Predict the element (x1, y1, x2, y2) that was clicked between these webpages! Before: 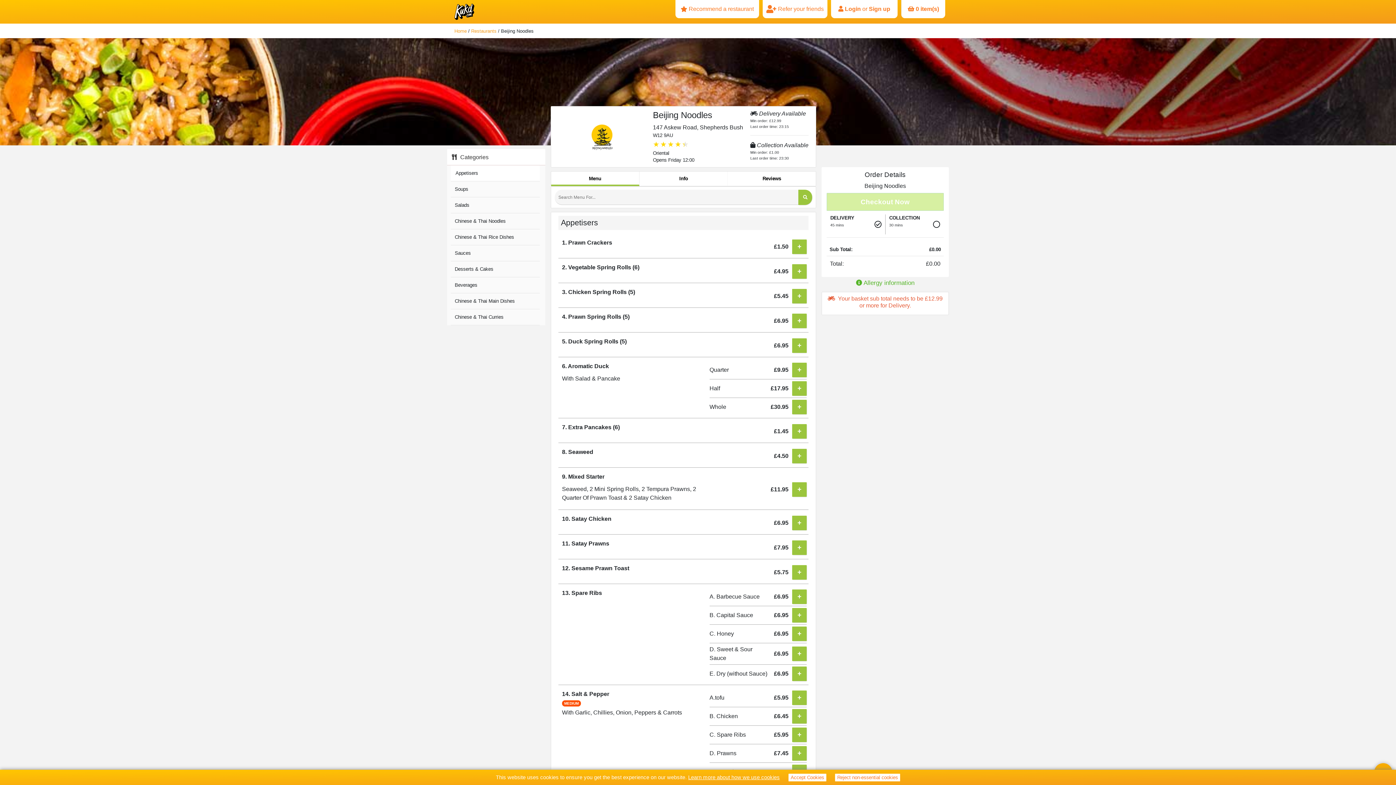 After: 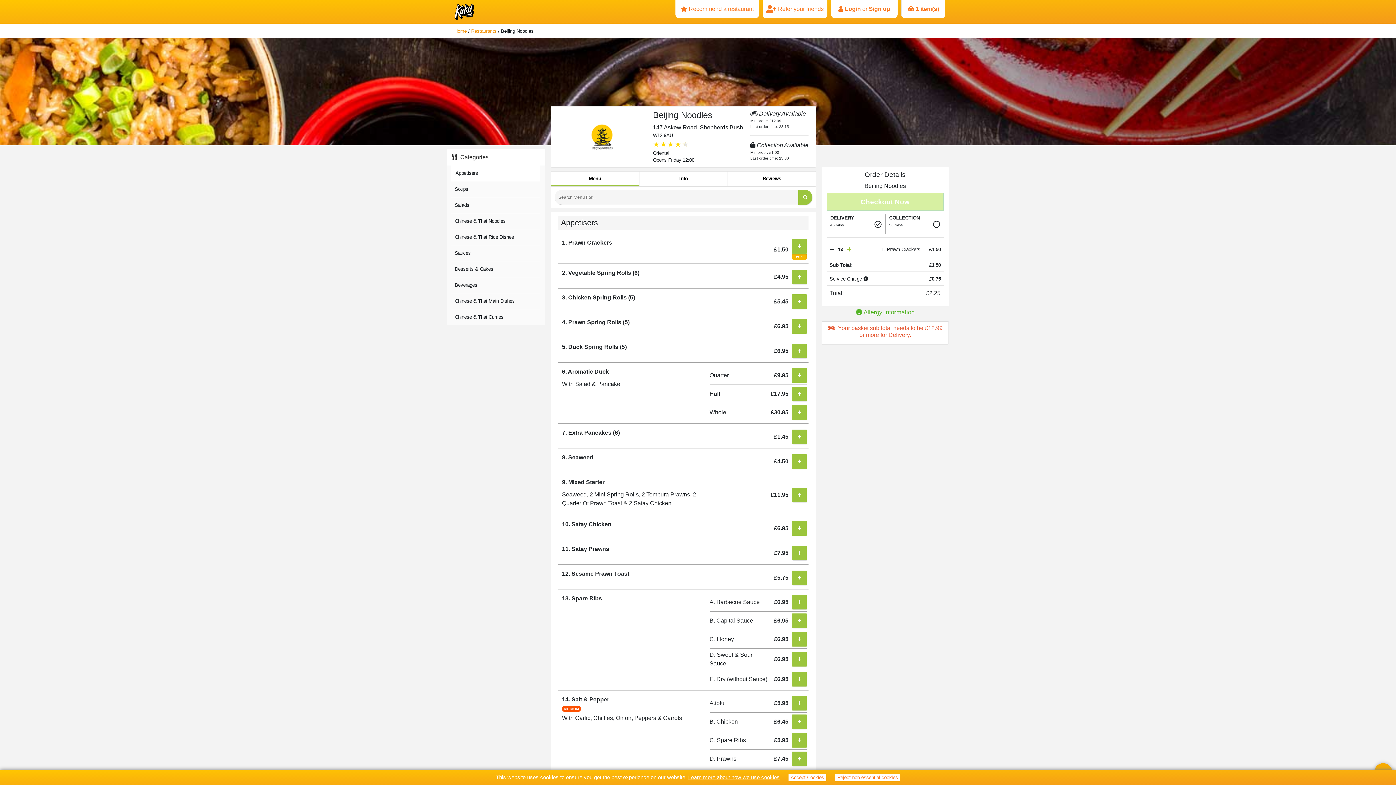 Action: label: + bbox: (792, 239, 806, 254)